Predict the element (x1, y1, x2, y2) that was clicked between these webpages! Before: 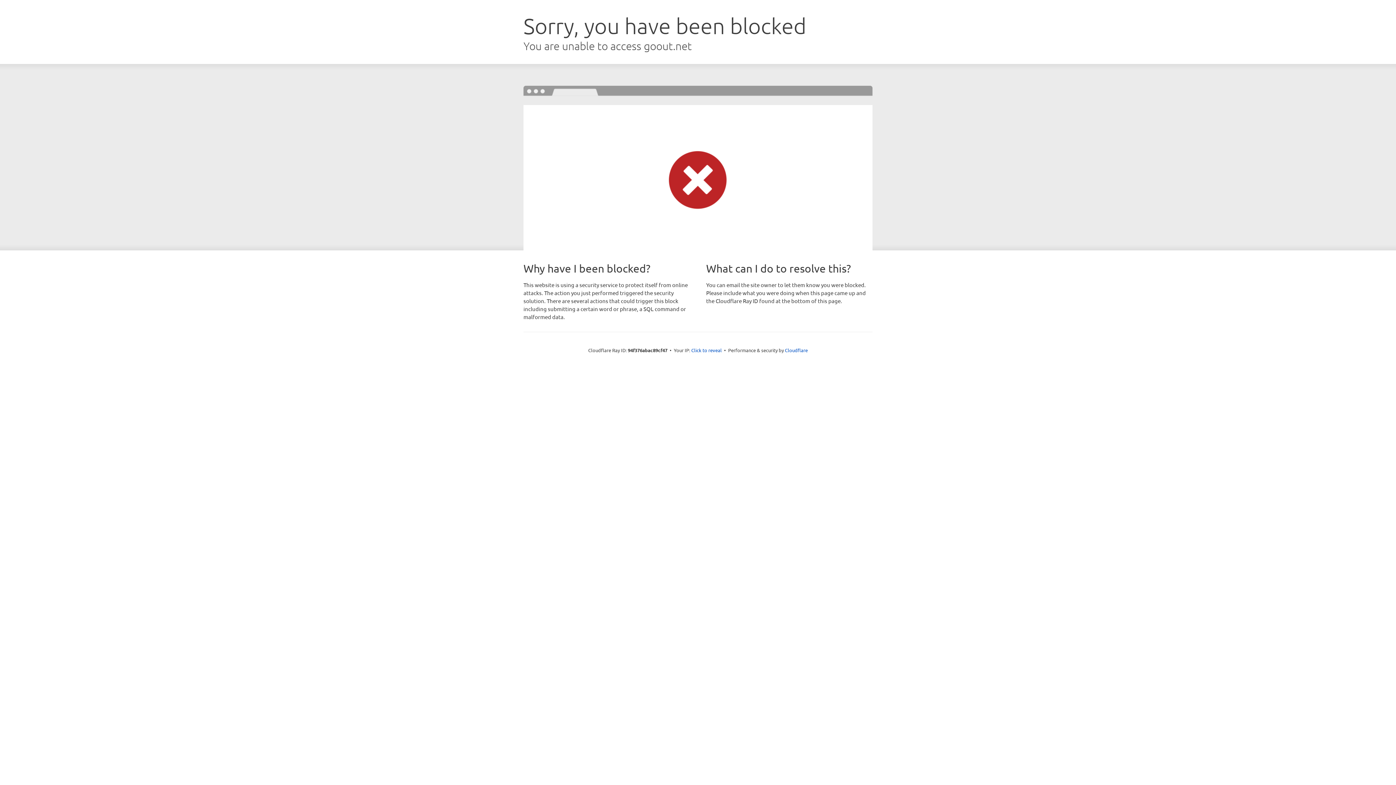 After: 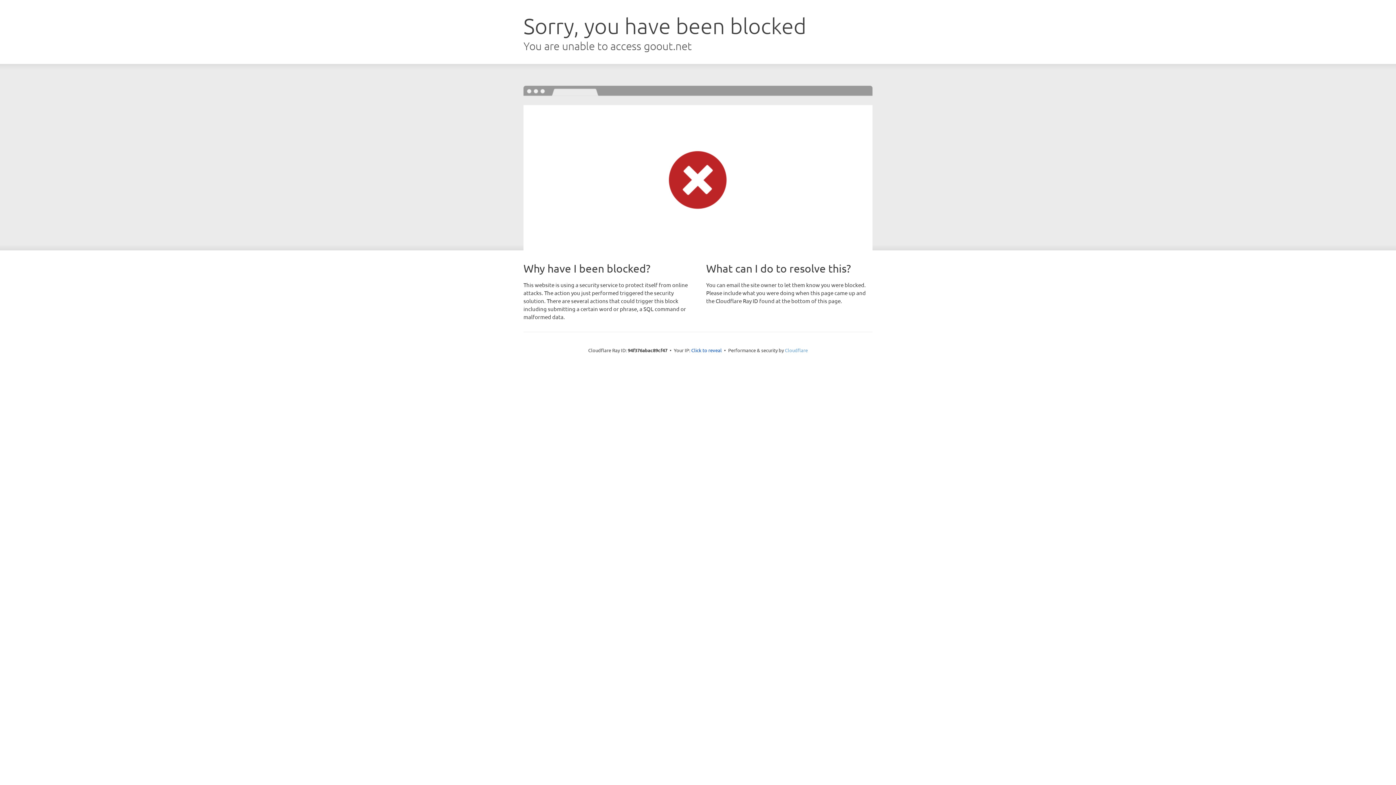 Action: label: Cloudflare bbox: (785, 347, 808, 353)